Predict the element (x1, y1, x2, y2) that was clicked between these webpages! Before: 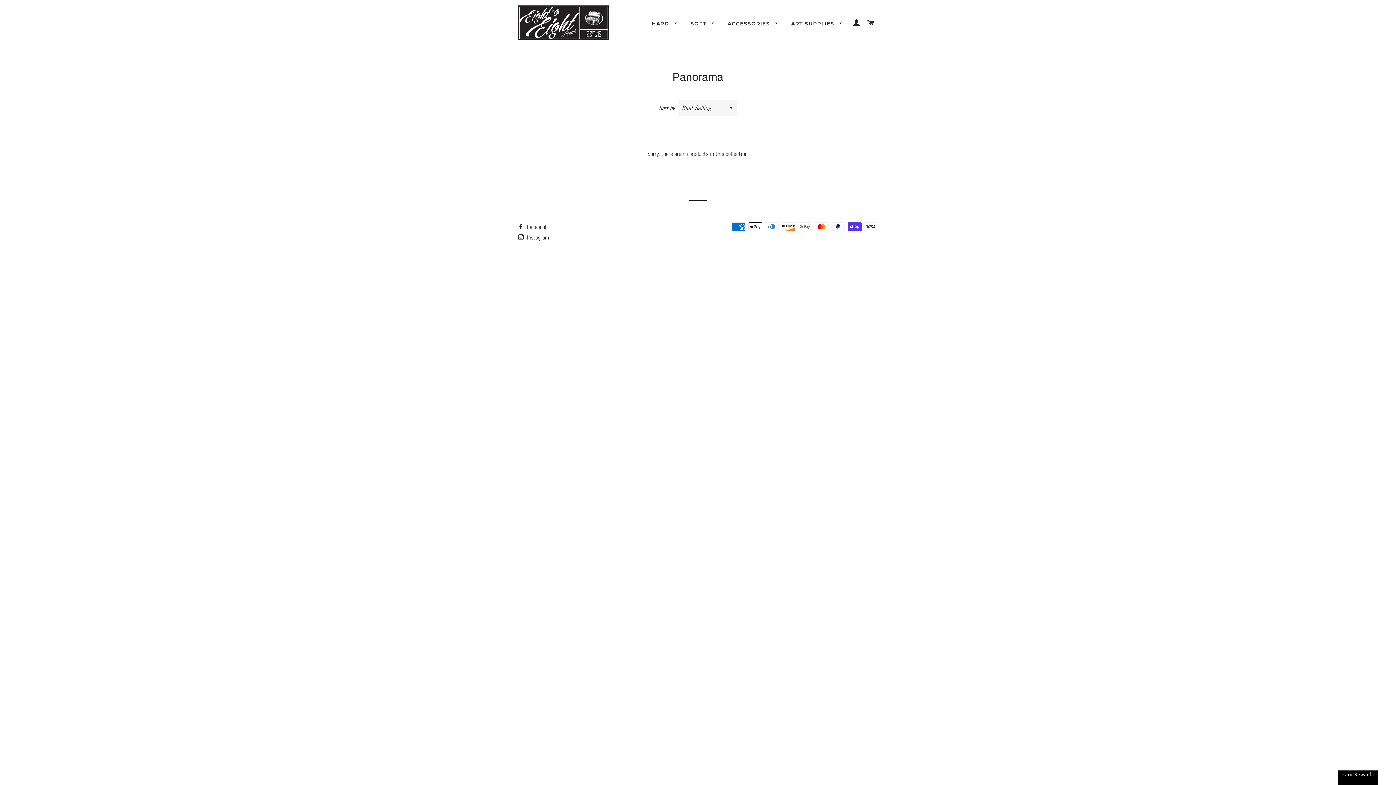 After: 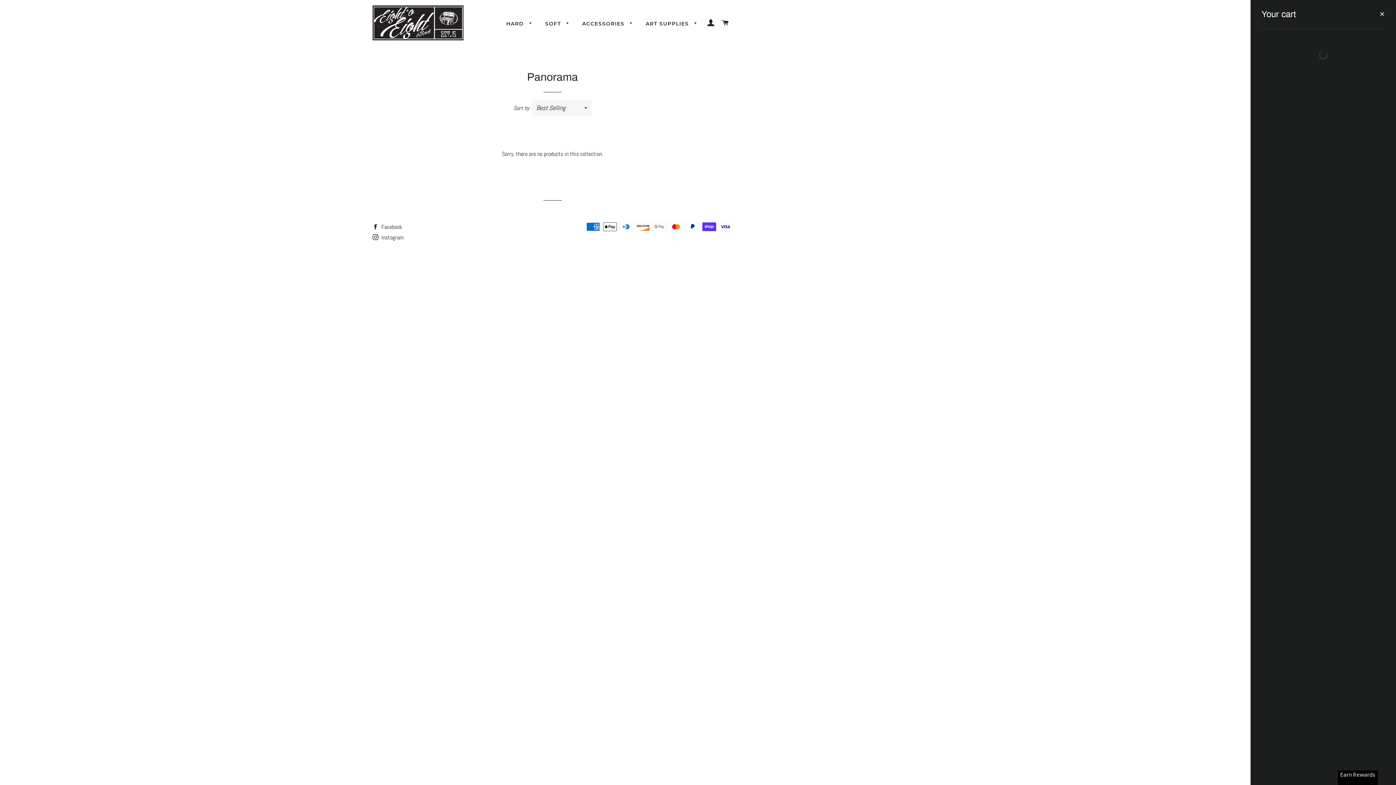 Action: bbox: (864, 12, 877, 33) label: CART